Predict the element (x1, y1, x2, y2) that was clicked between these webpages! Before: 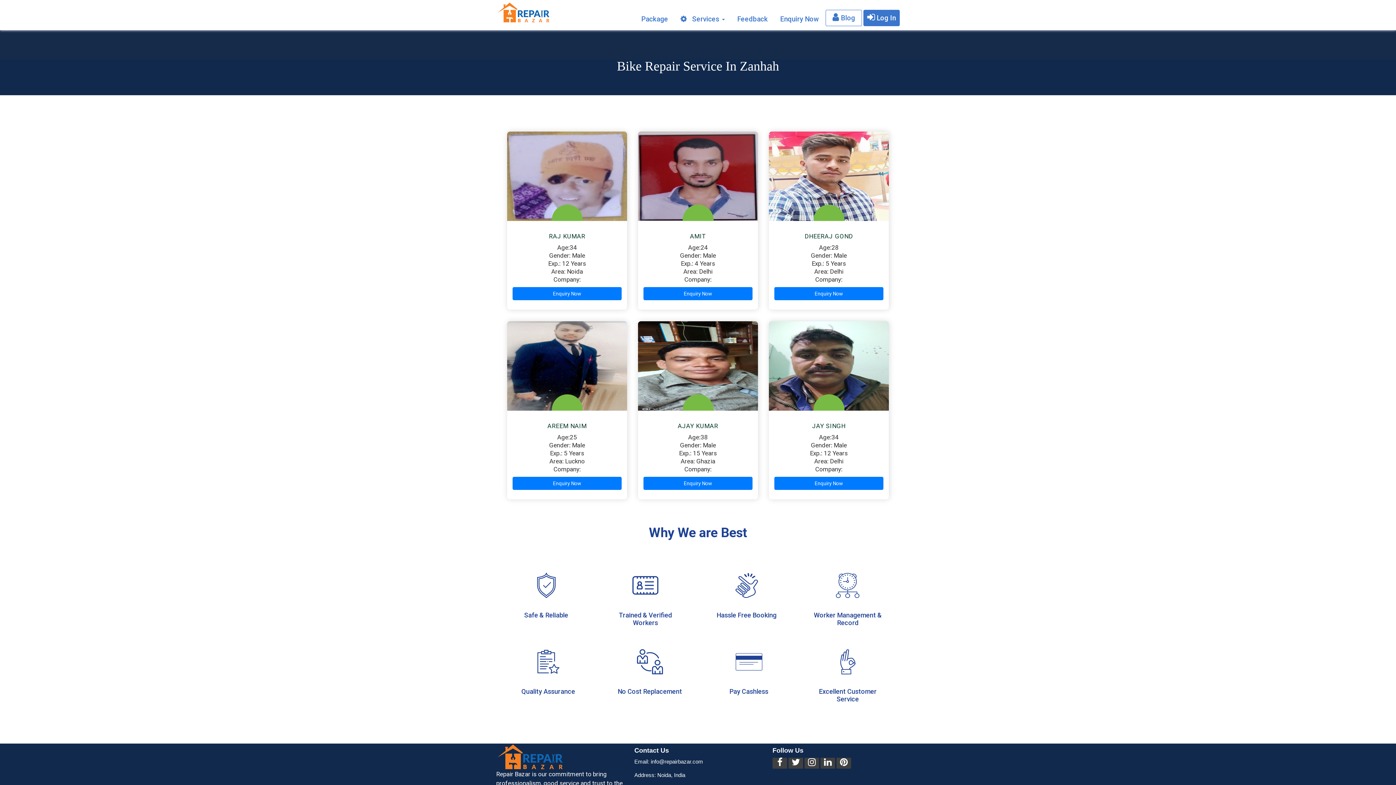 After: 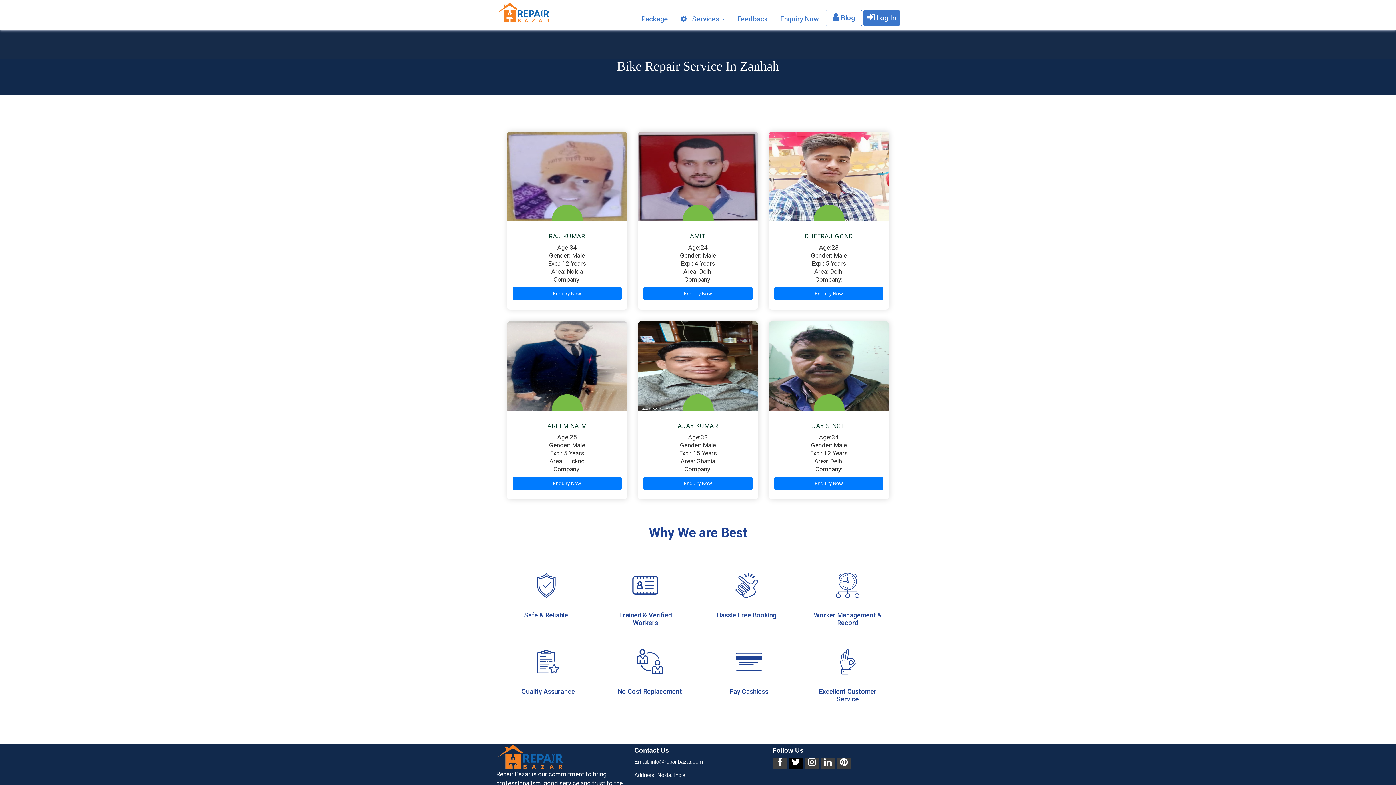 Action: bbox: (788, 758, 803, 769)